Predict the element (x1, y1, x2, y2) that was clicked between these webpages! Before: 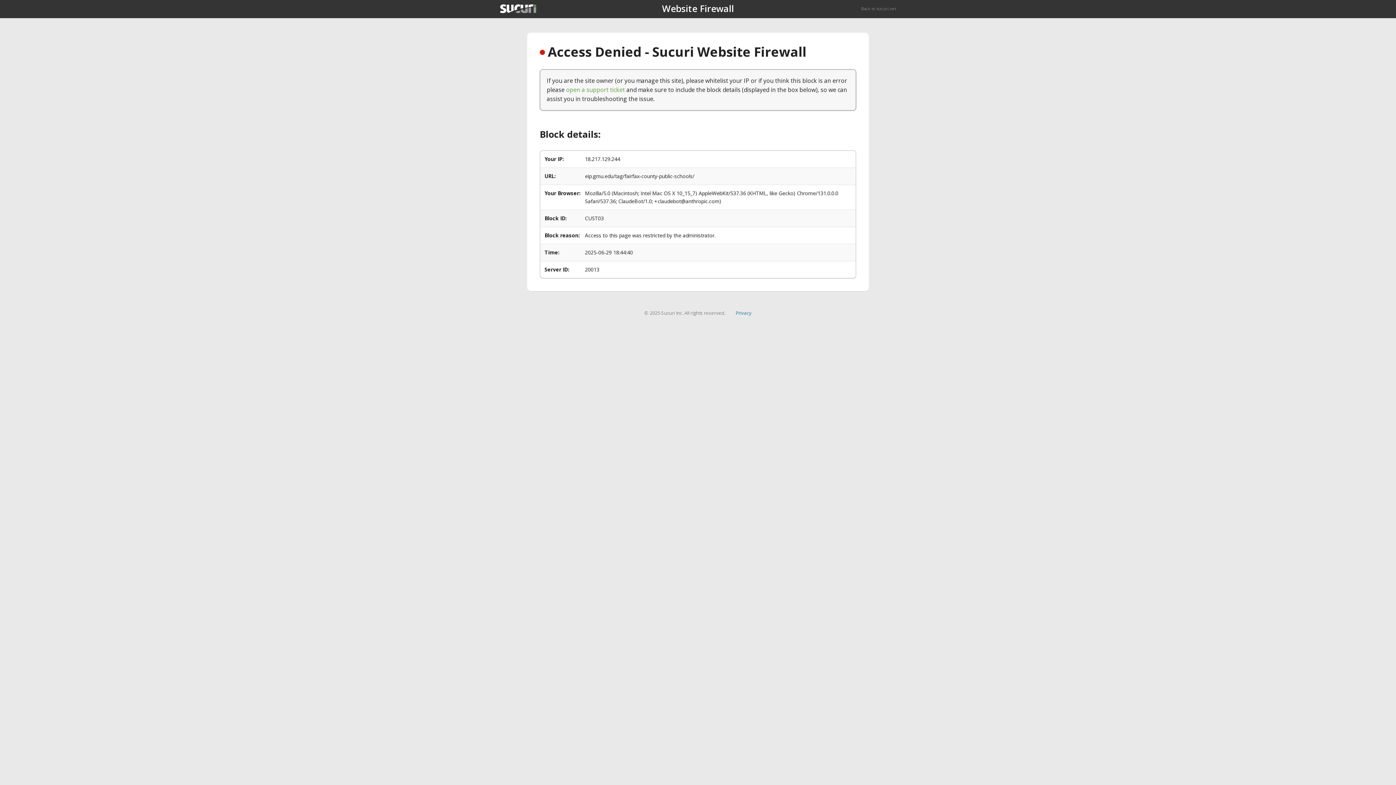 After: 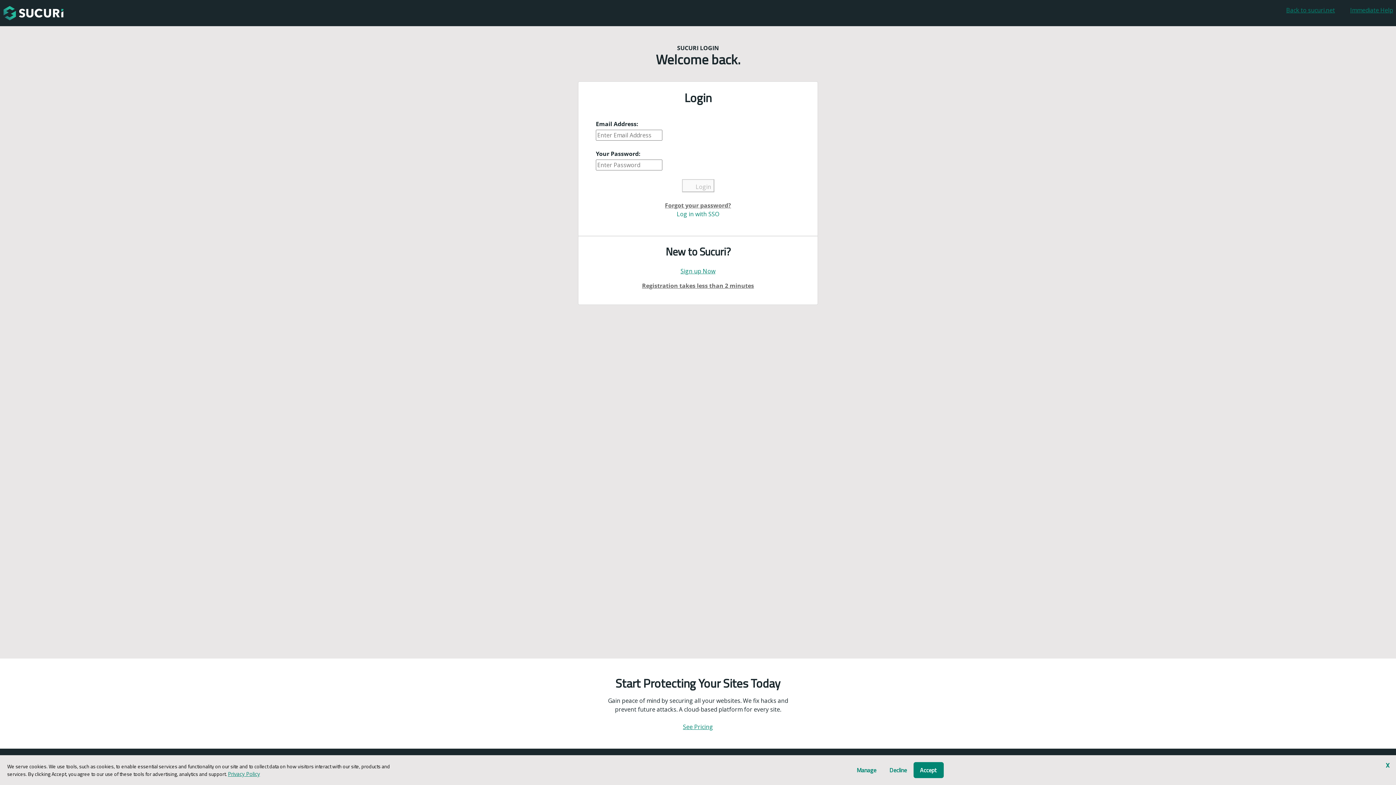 Action: bbox: (566, 85, 625, 93) label: open a support ticket